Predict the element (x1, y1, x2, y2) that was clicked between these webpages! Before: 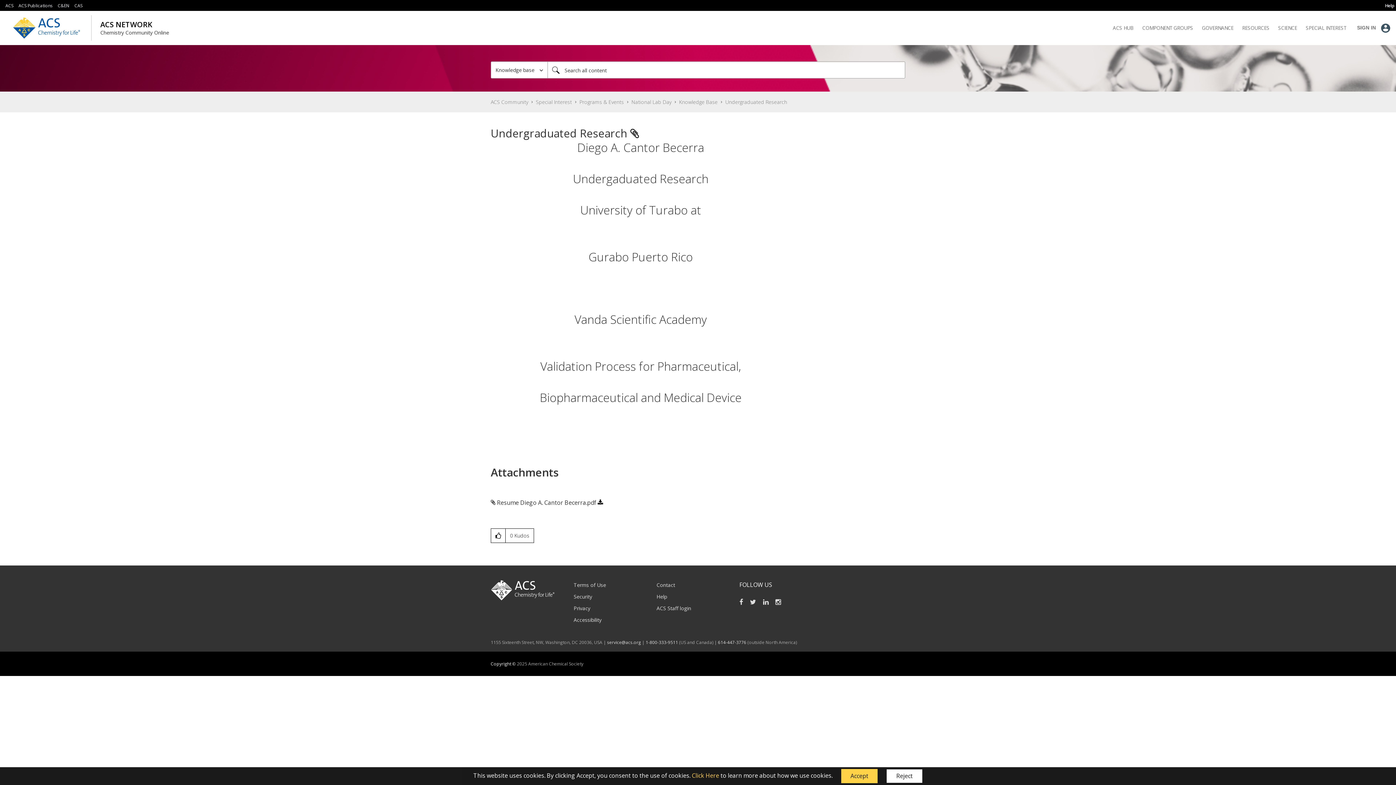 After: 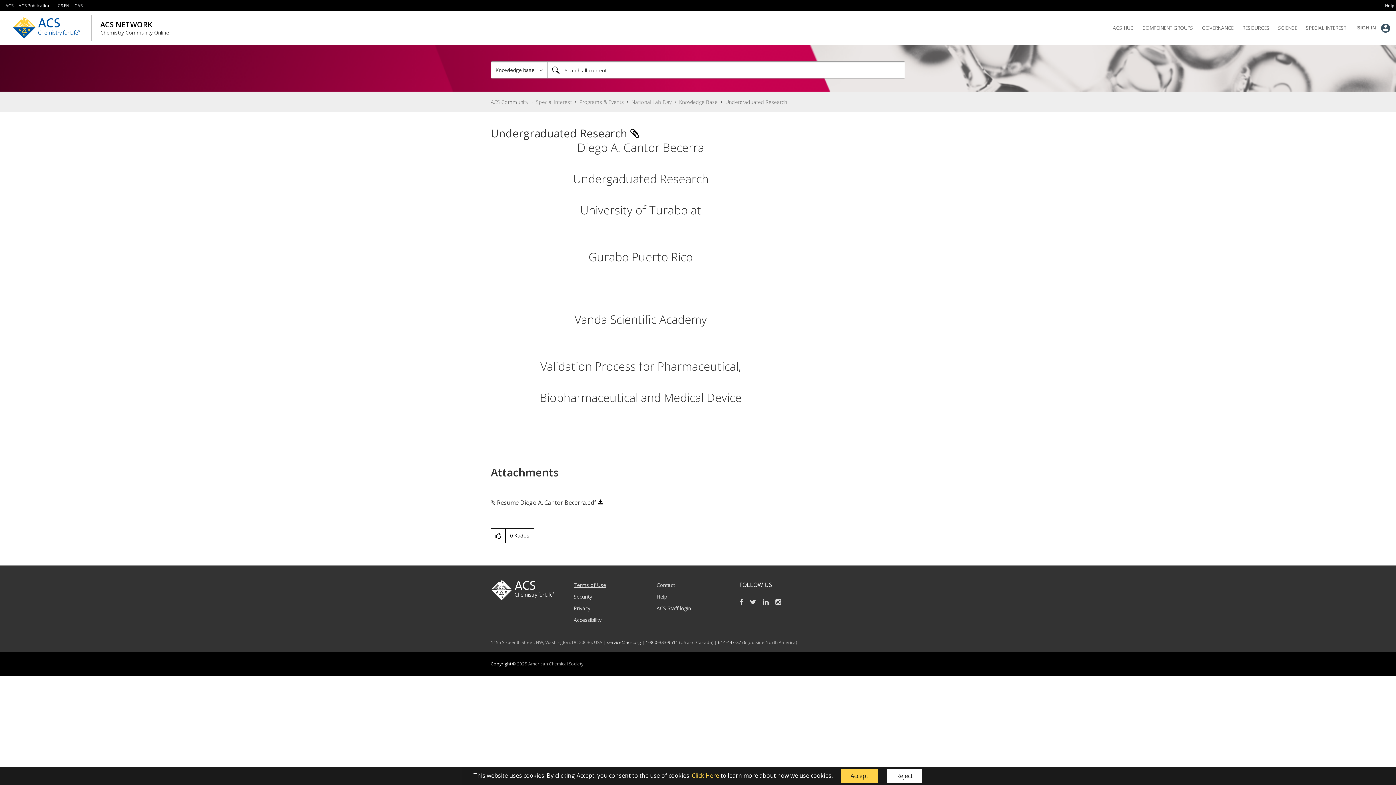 Action: label: Terms of Use bbox: (573, 581, 606, 588)